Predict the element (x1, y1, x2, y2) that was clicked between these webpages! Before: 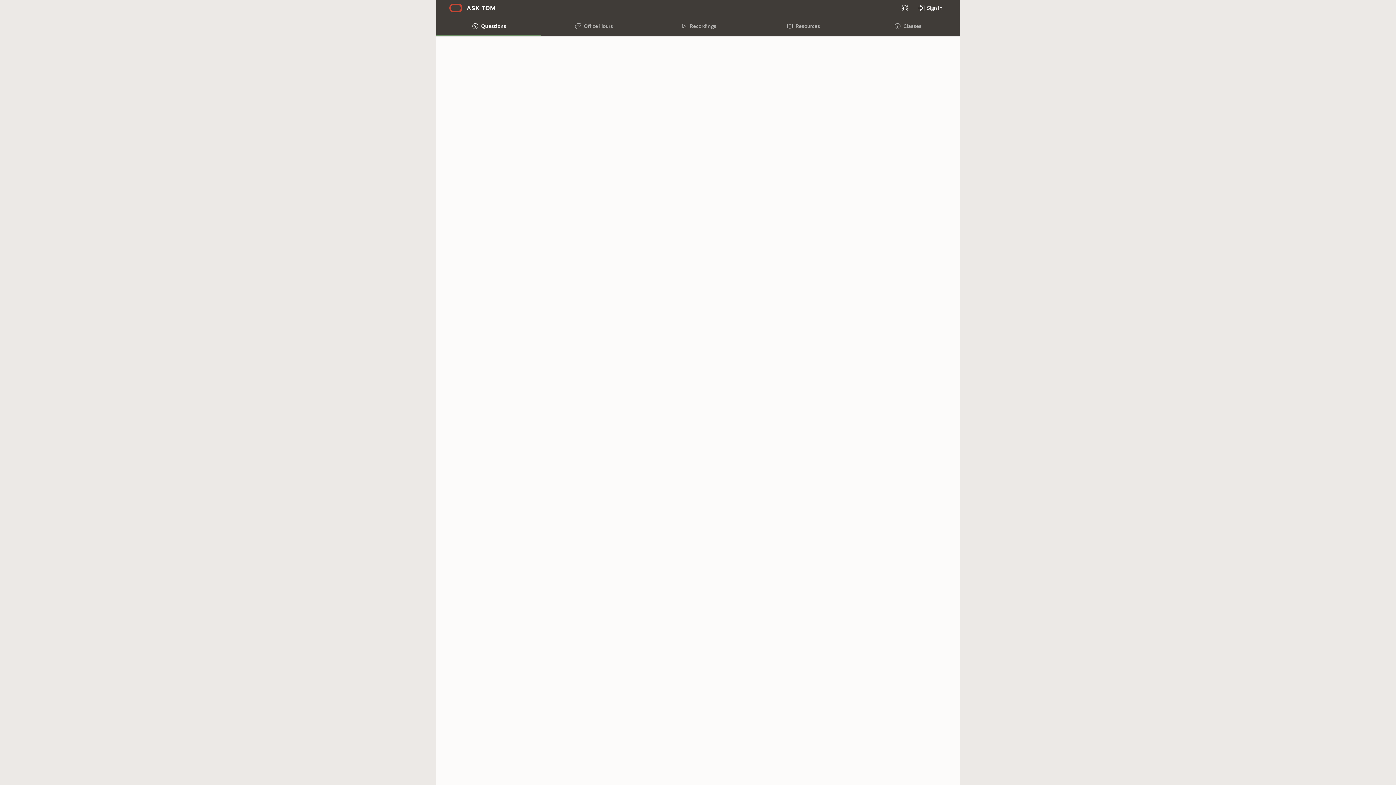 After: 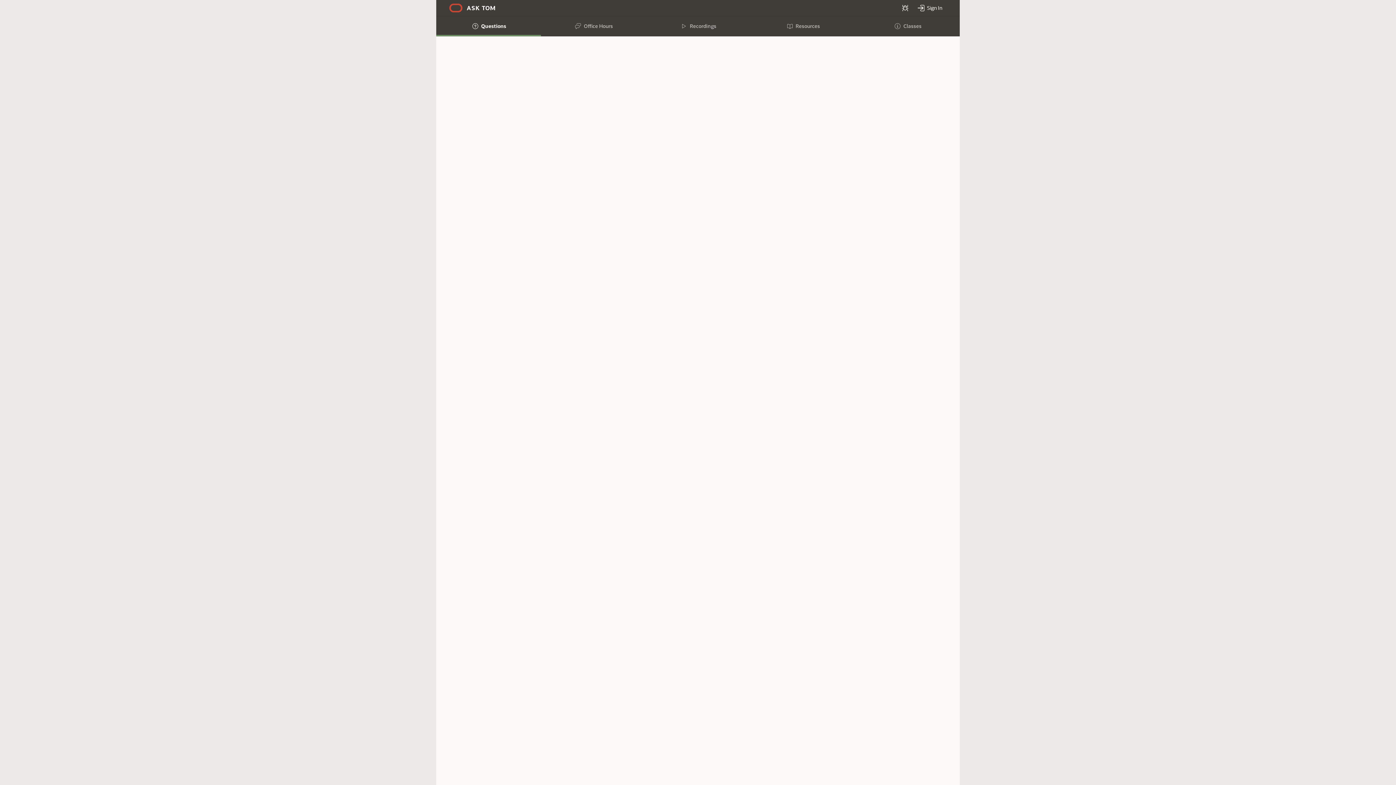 Action: bbox: (547, 763, 564, 770) label: channel